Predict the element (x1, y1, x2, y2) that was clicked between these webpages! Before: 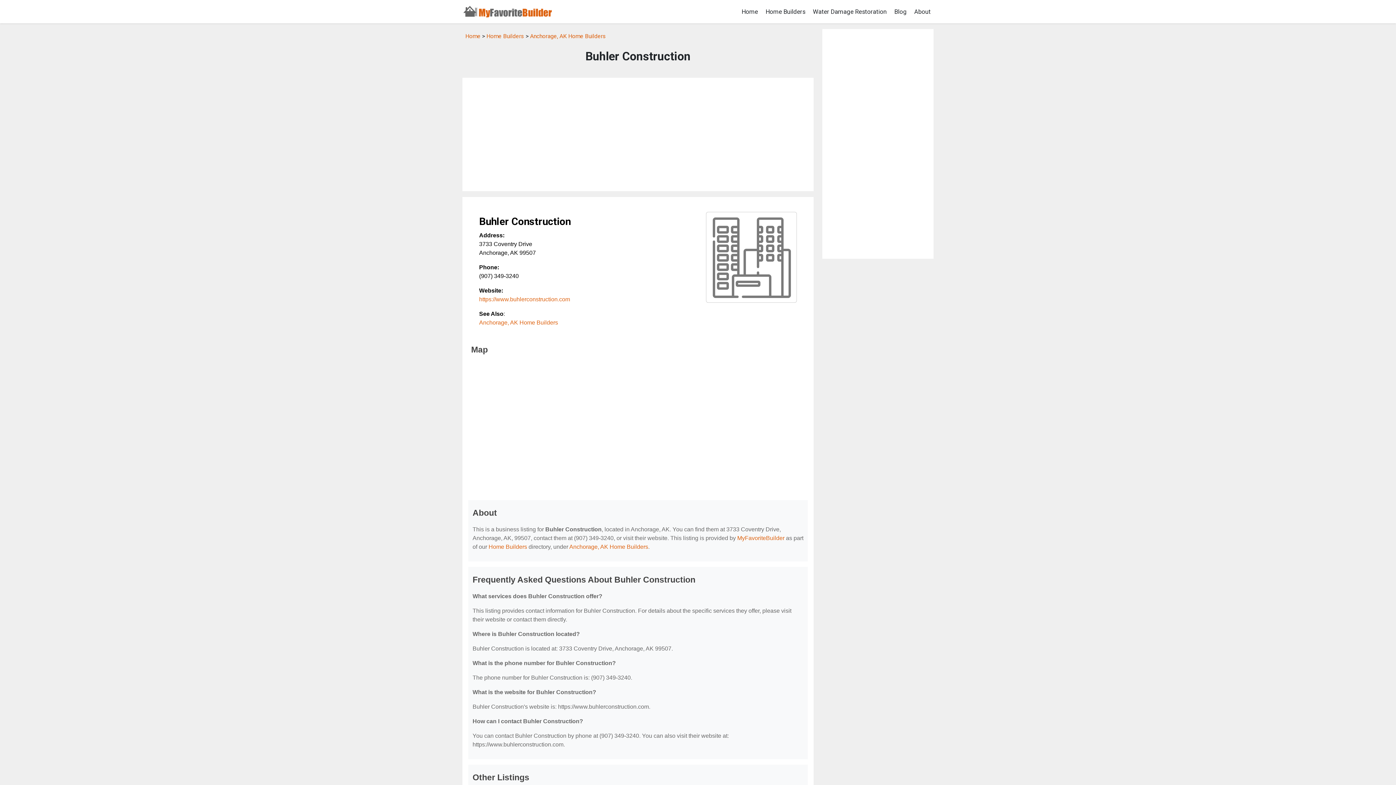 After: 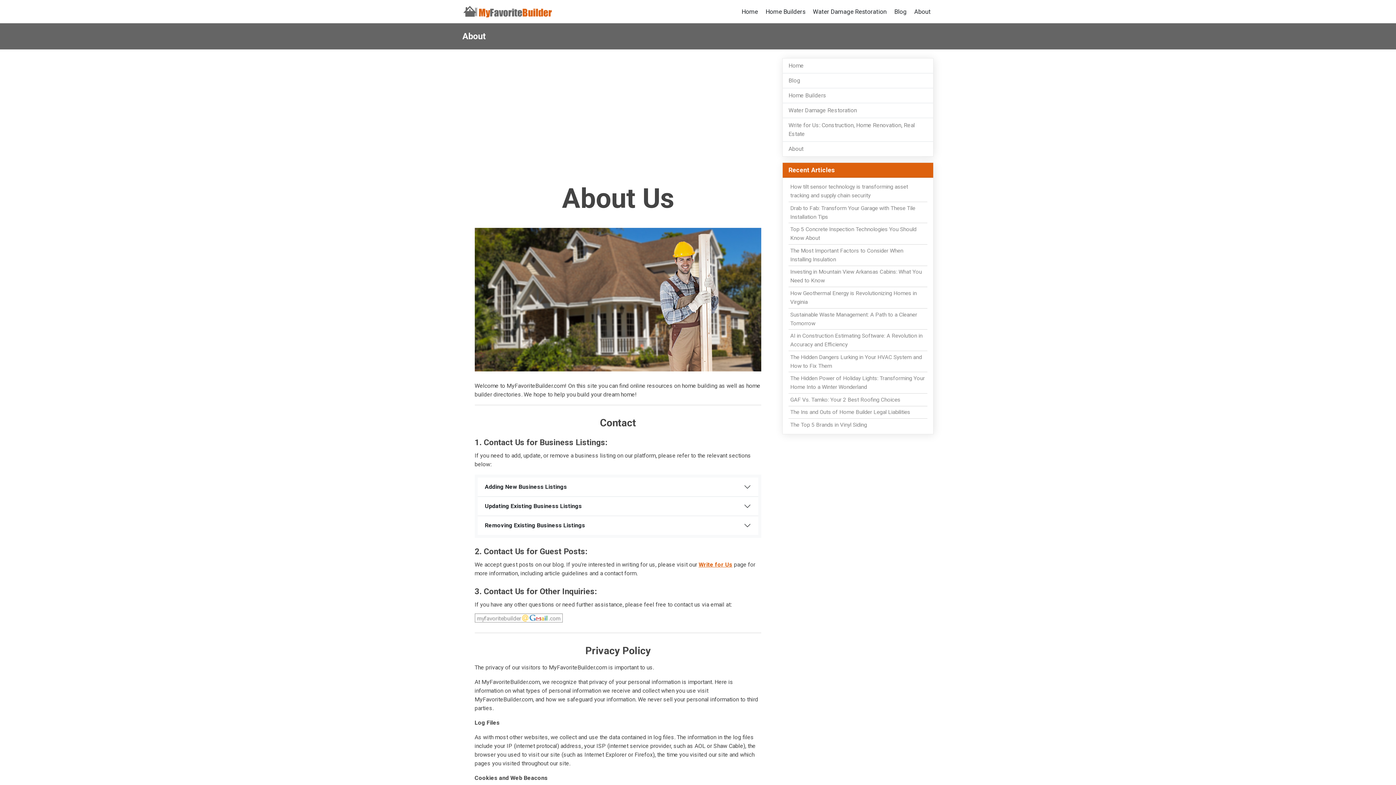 Action: bbox: (911, 4, 933, 18) label: About